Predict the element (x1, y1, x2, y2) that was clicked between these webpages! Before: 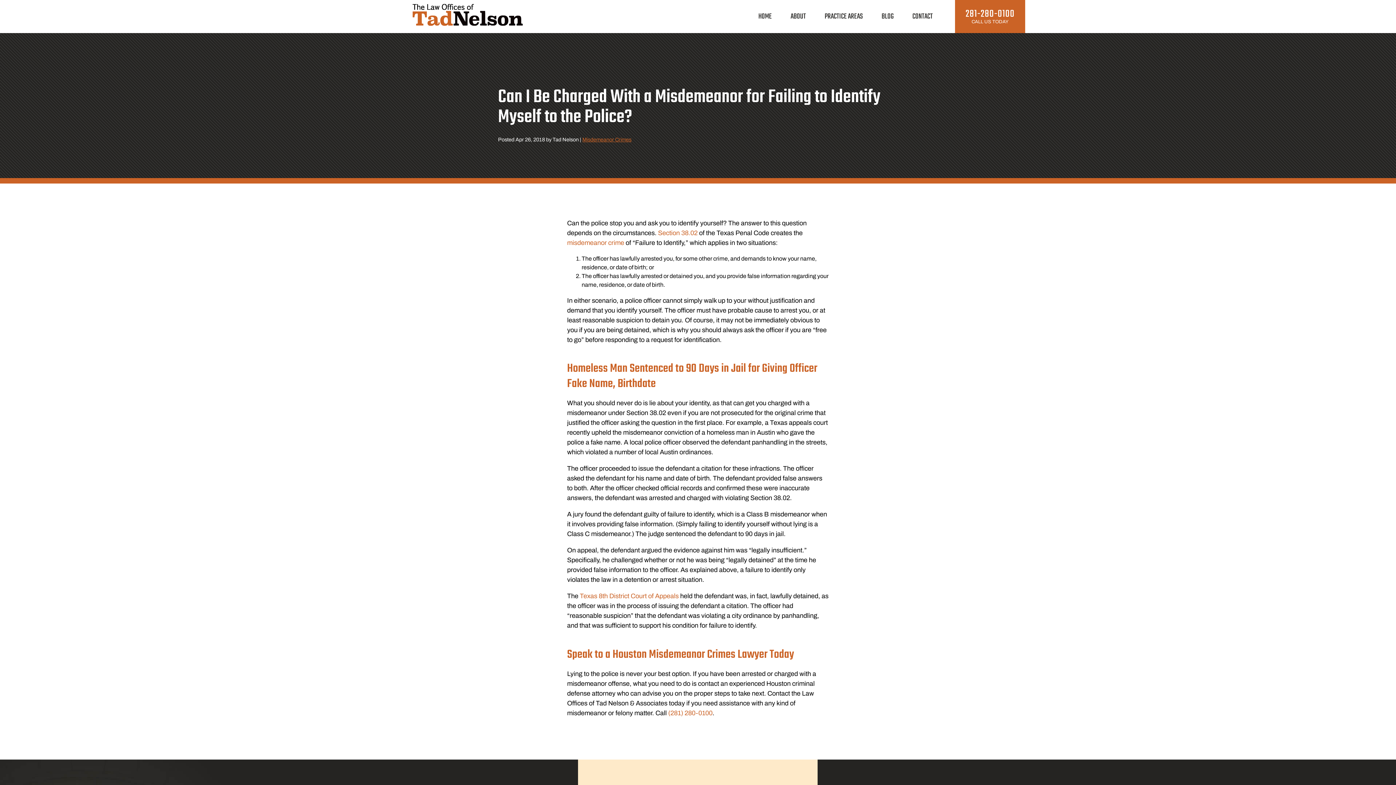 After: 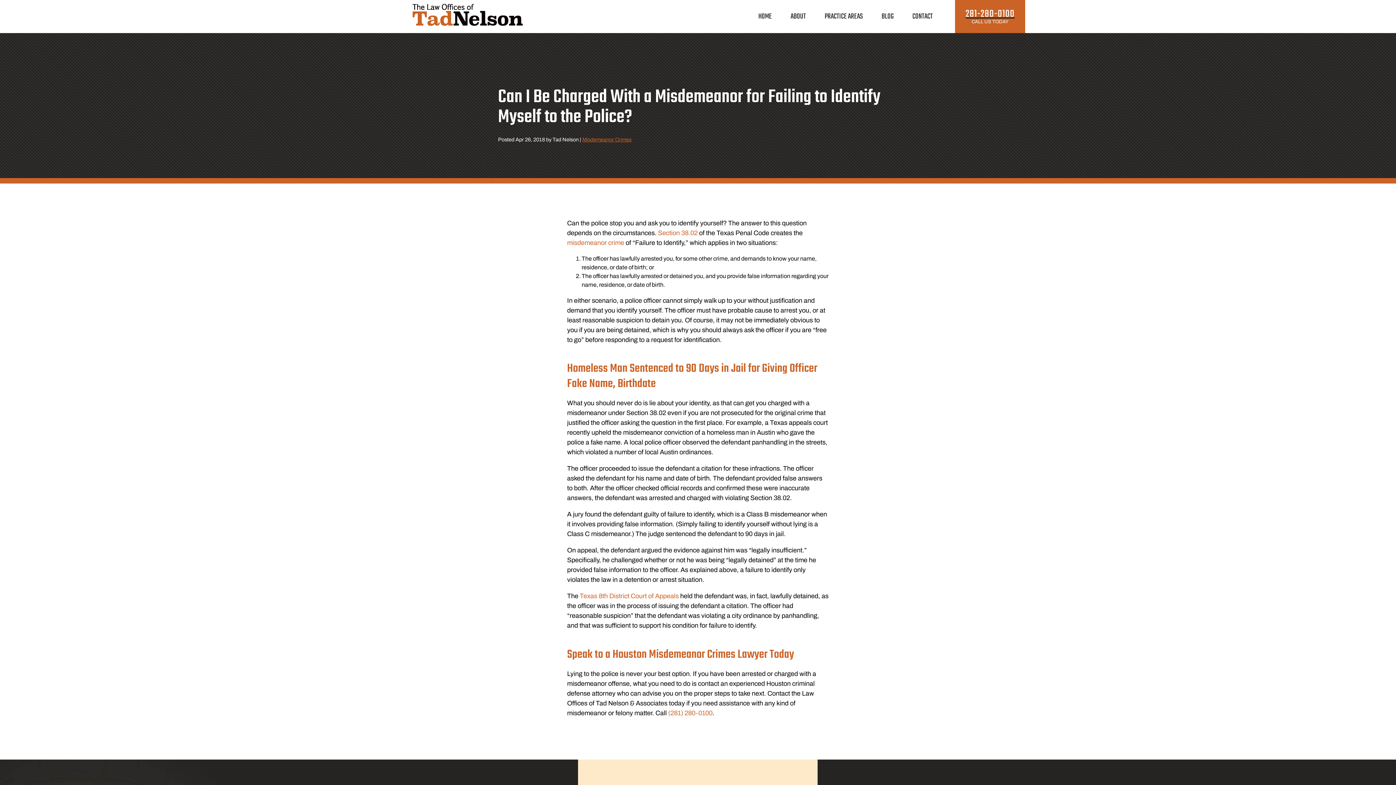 Action: bbox: (965, 8, 1014, 19) label: 281-280-0100